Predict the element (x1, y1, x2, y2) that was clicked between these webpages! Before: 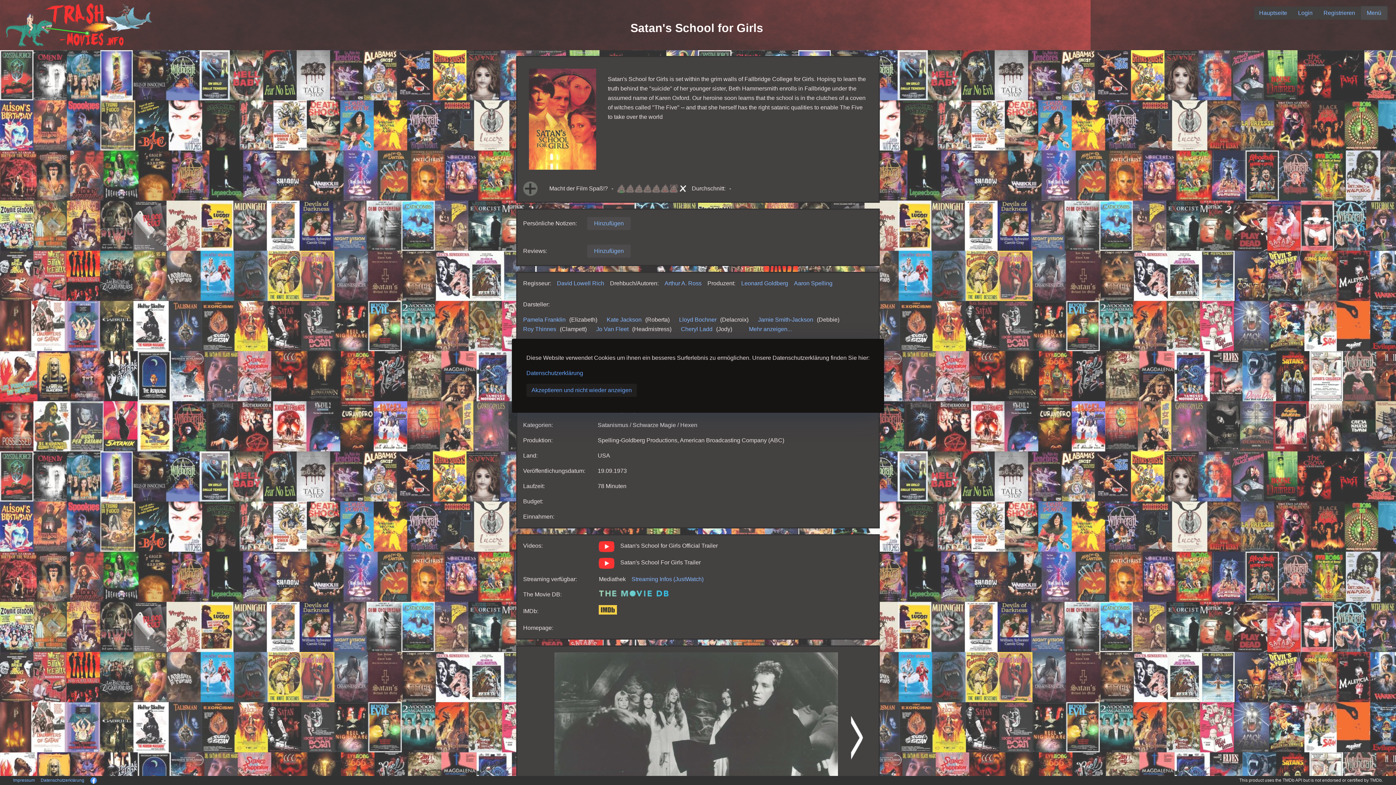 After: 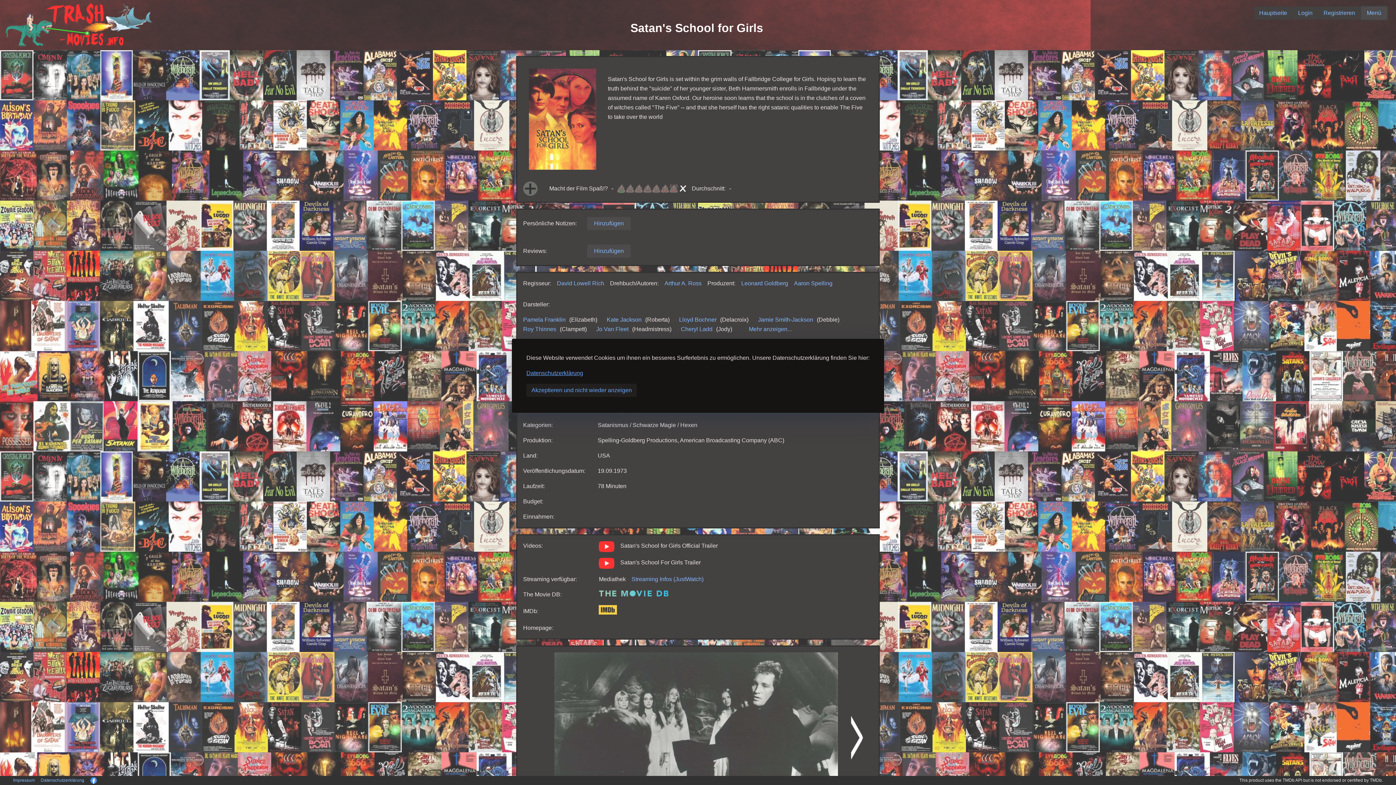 Action: label: Datenschutzerklärung bbox: (526, 368, 583, 378)